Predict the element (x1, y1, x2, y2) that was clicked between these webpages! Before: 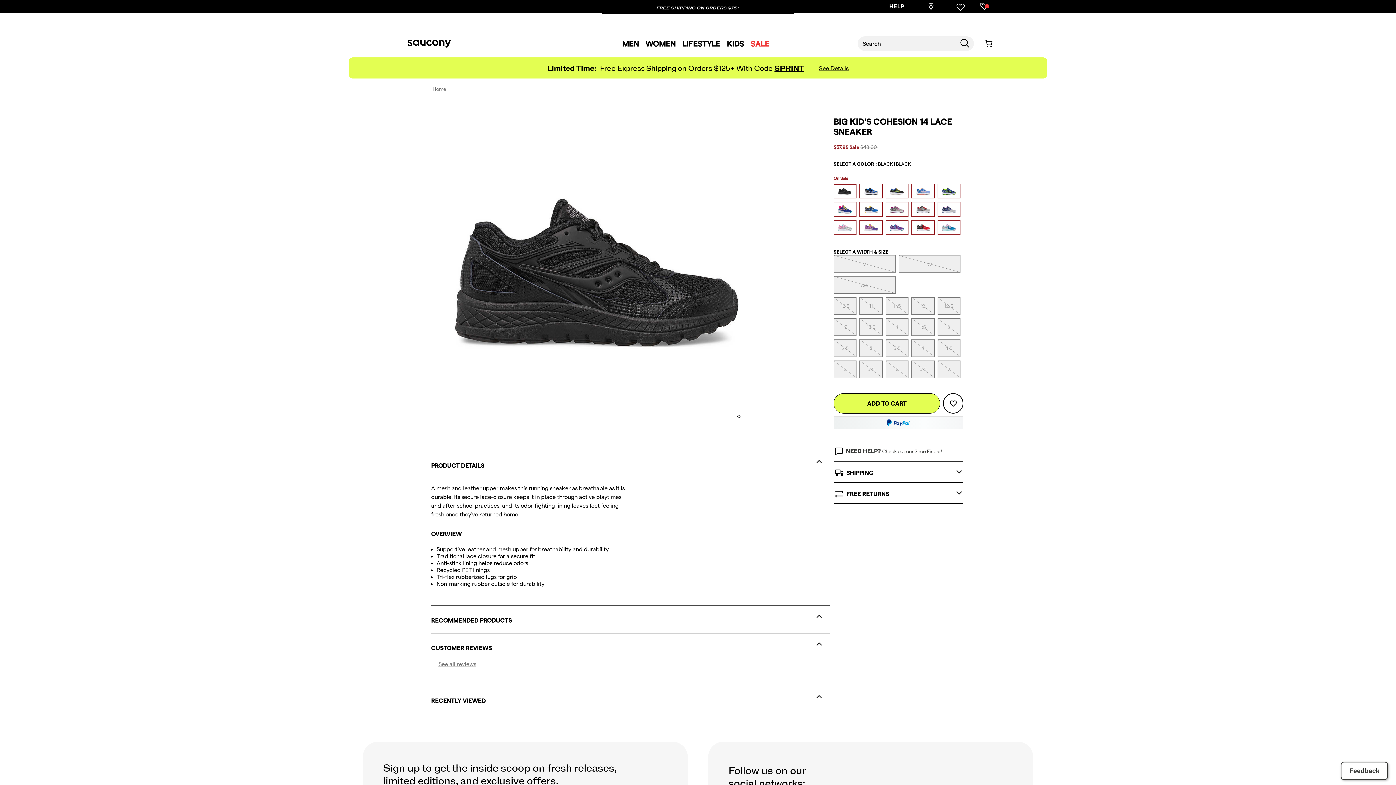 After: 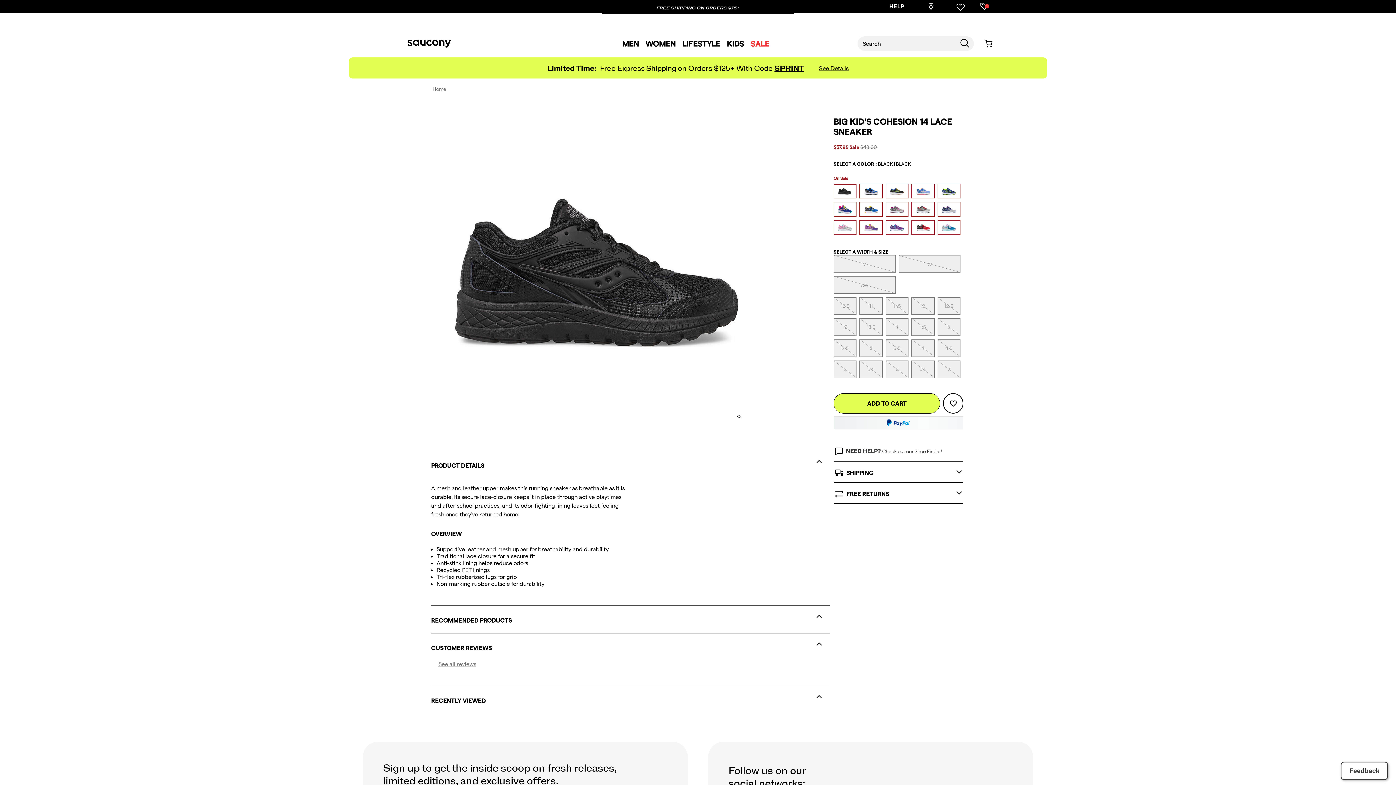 Action: label: Blue | Green bbox: (937, 184, 960, 198)